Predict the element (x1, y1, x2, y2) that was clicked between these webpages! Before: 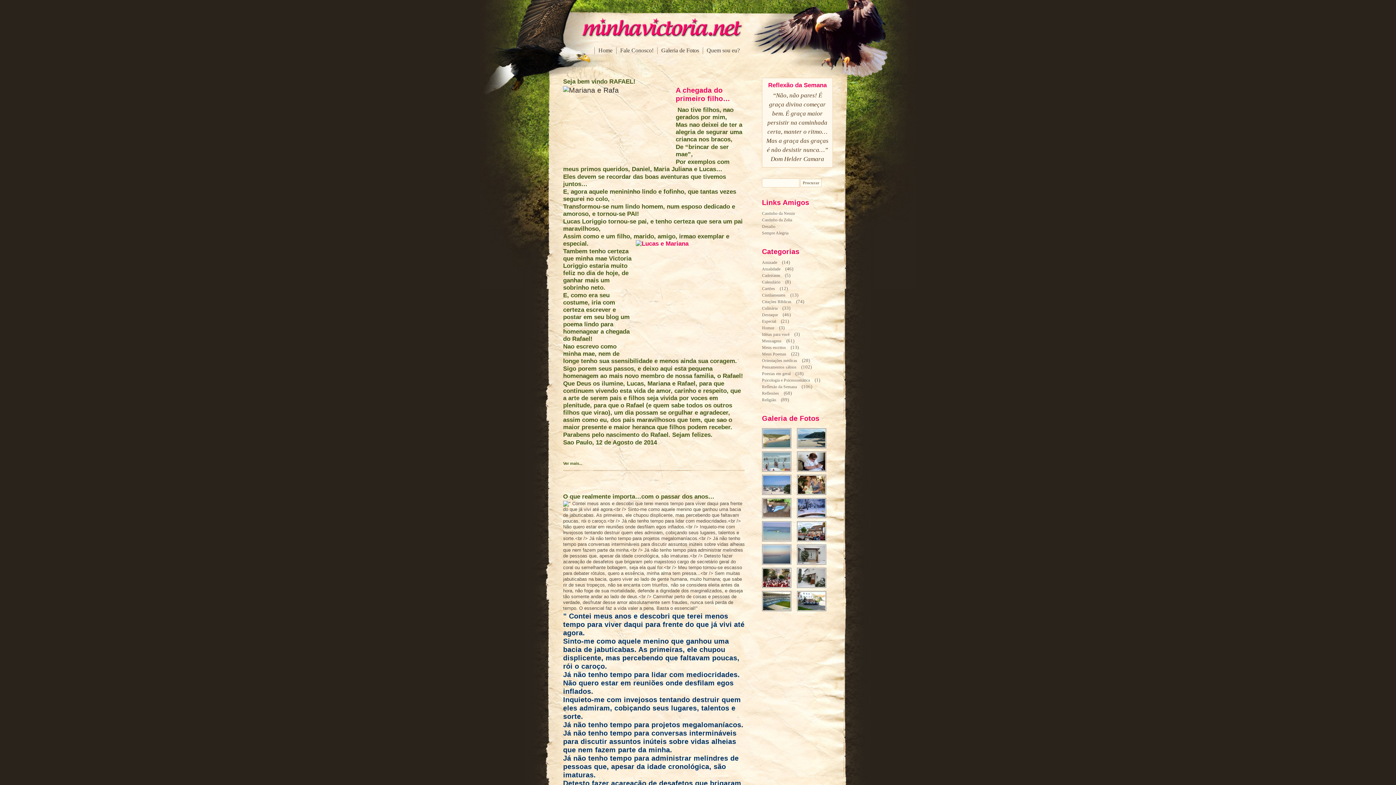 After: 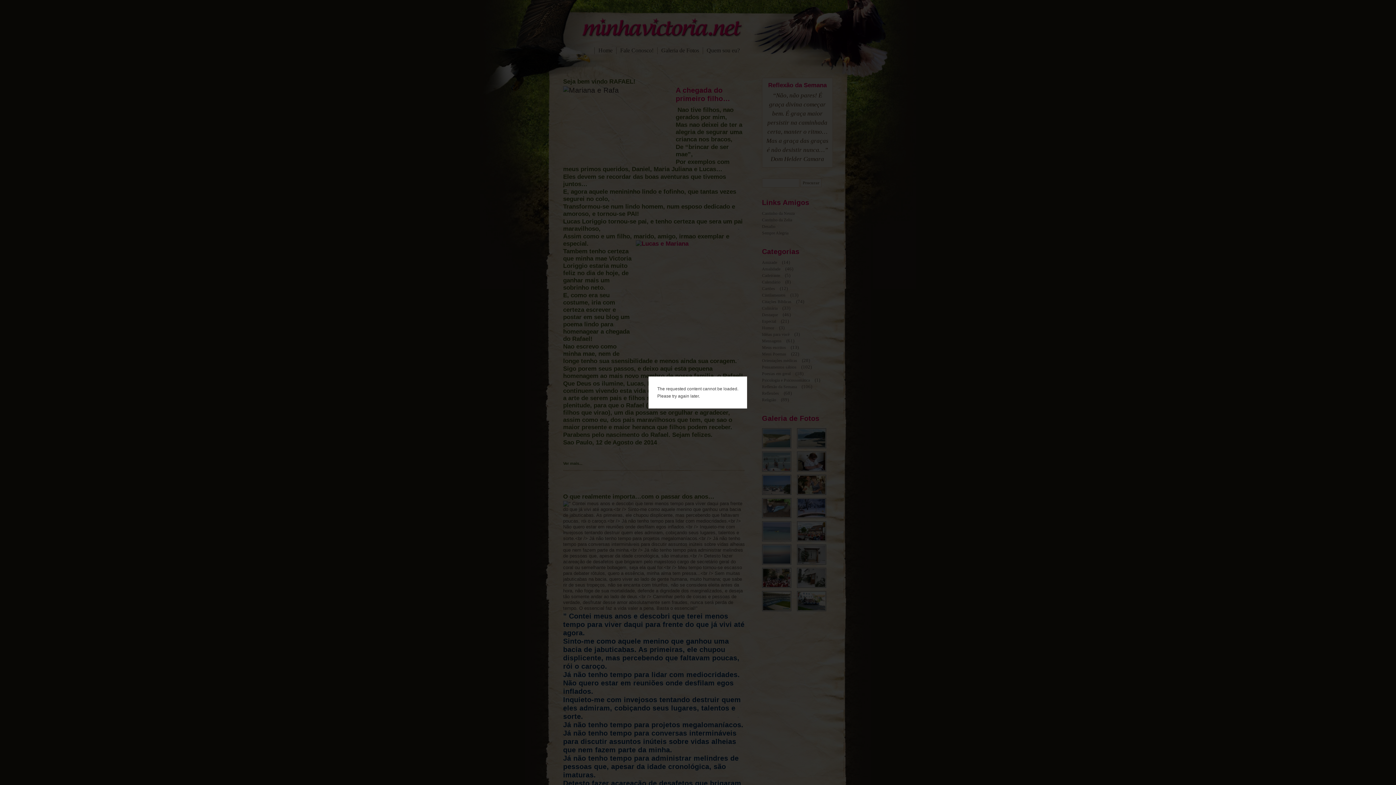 Action: bbox: (762, 538, 796, 543)